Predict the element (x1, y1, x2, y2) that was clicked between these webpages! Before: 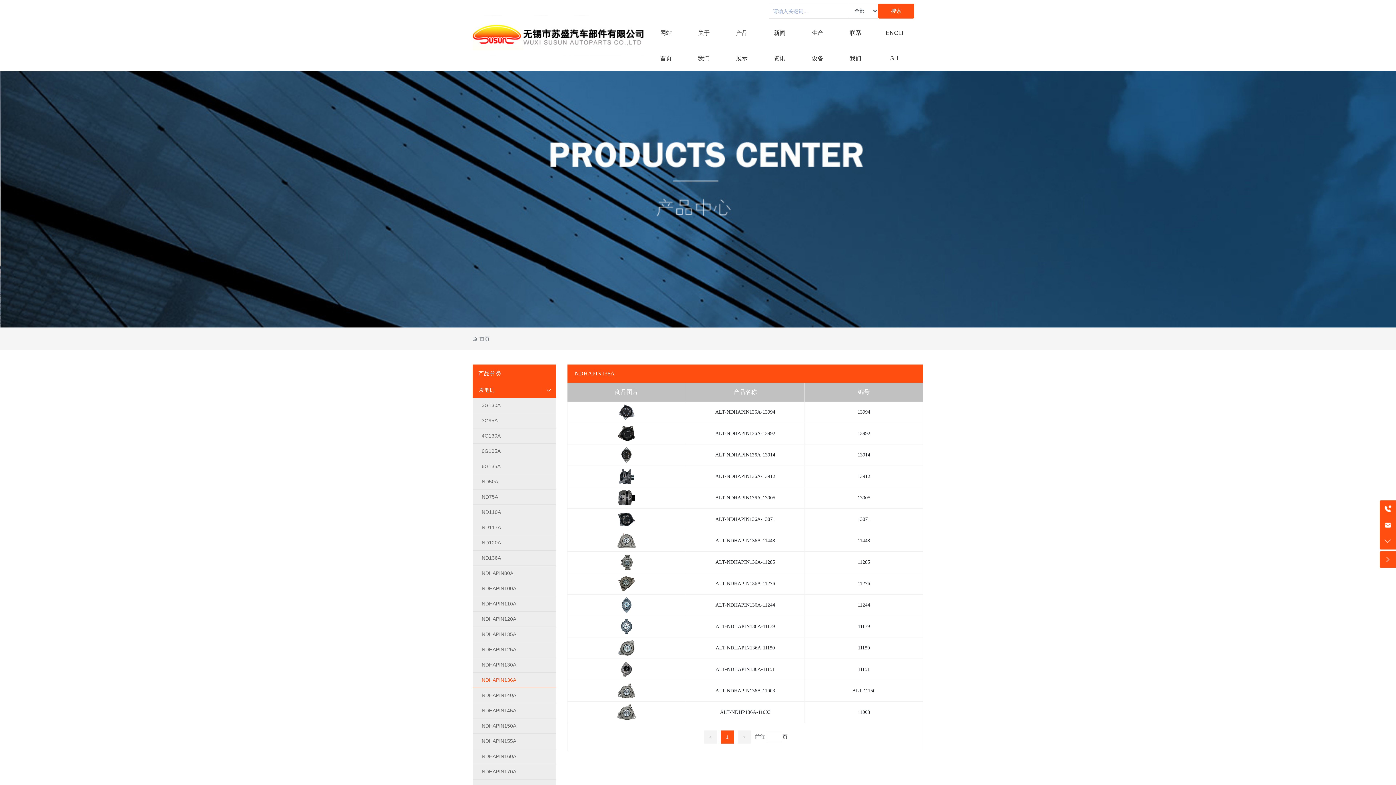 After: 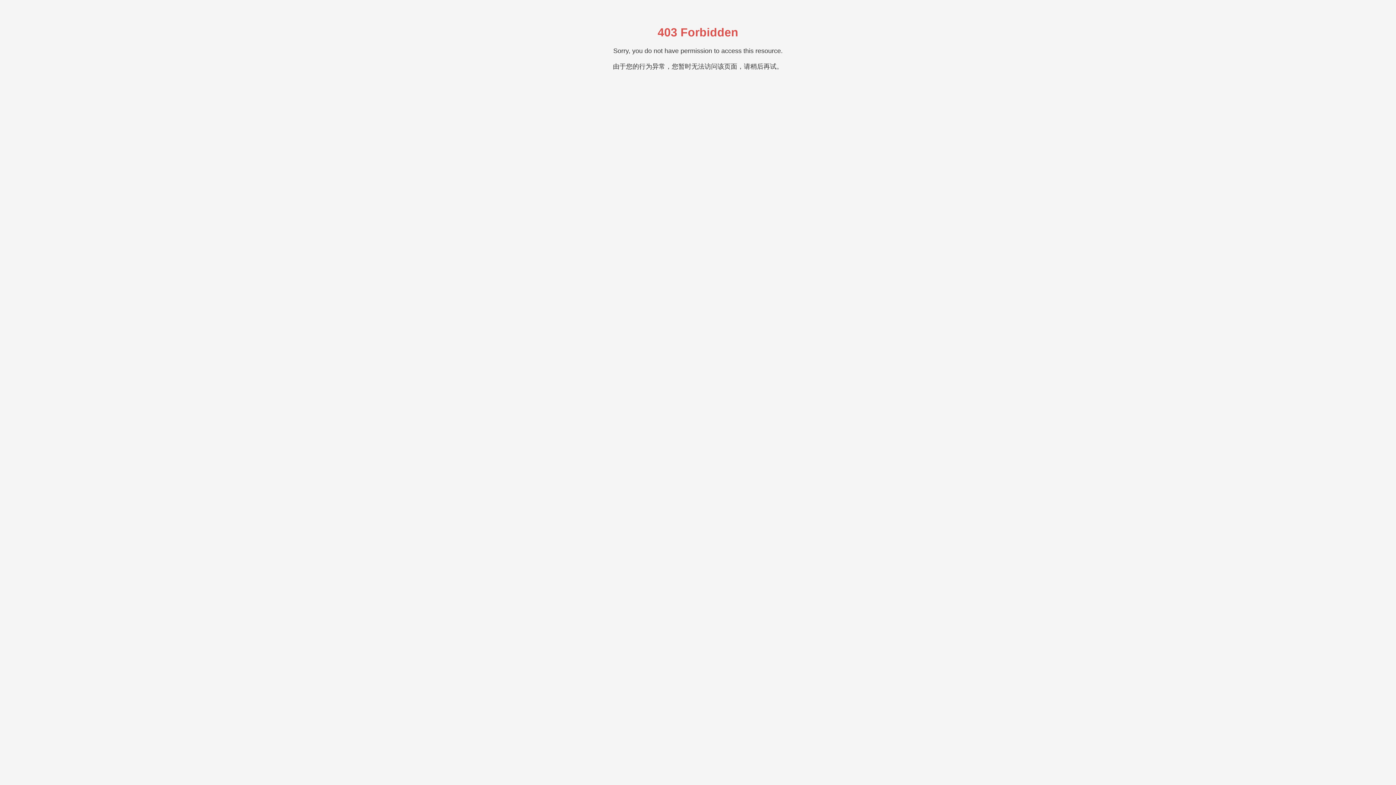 Action: label: ALT-NDHAPIN136A-11285 bbox: (715, 559, 775, 565)